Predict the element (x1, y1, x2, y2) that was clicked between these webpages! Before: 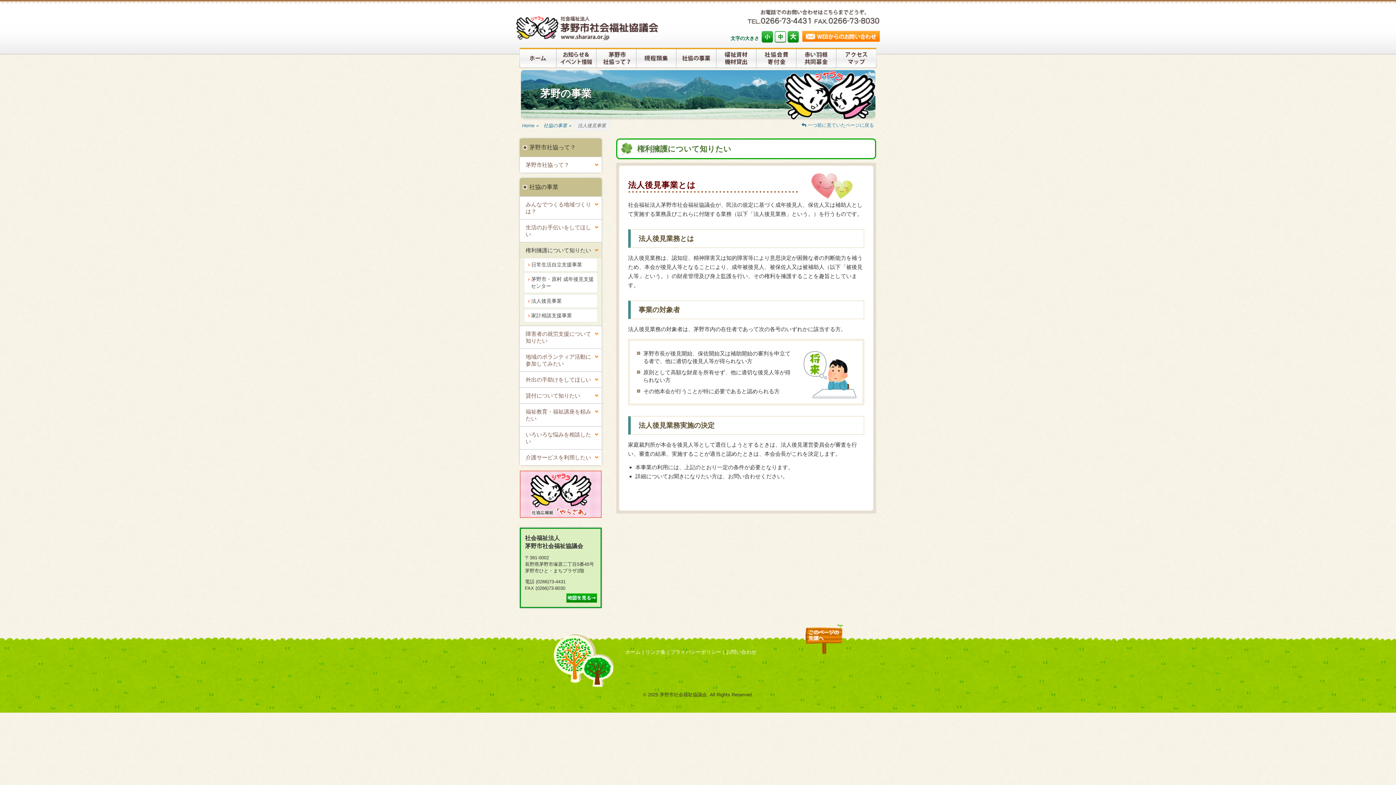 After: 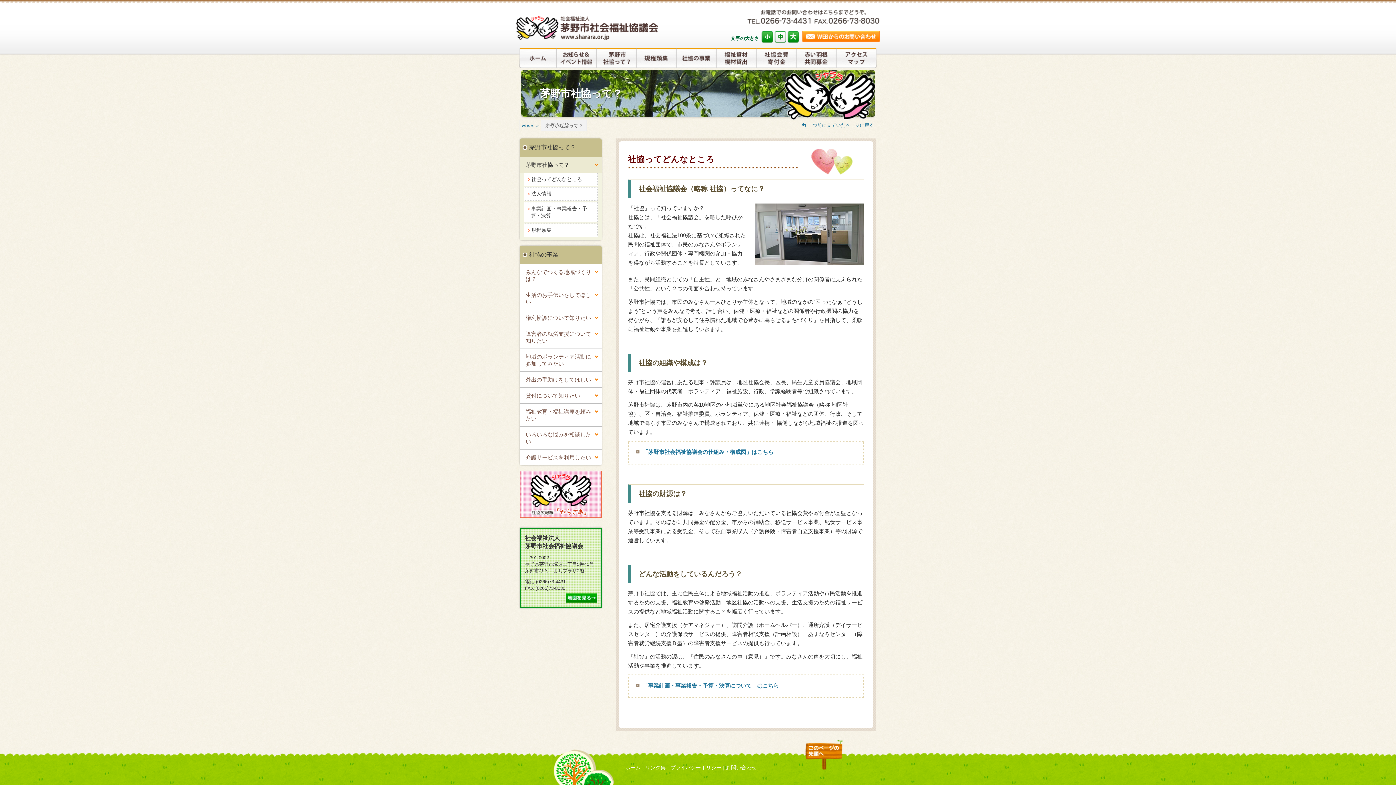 Action: label: 茅野市社協って？ bbox: (596, 47, 636, 68)